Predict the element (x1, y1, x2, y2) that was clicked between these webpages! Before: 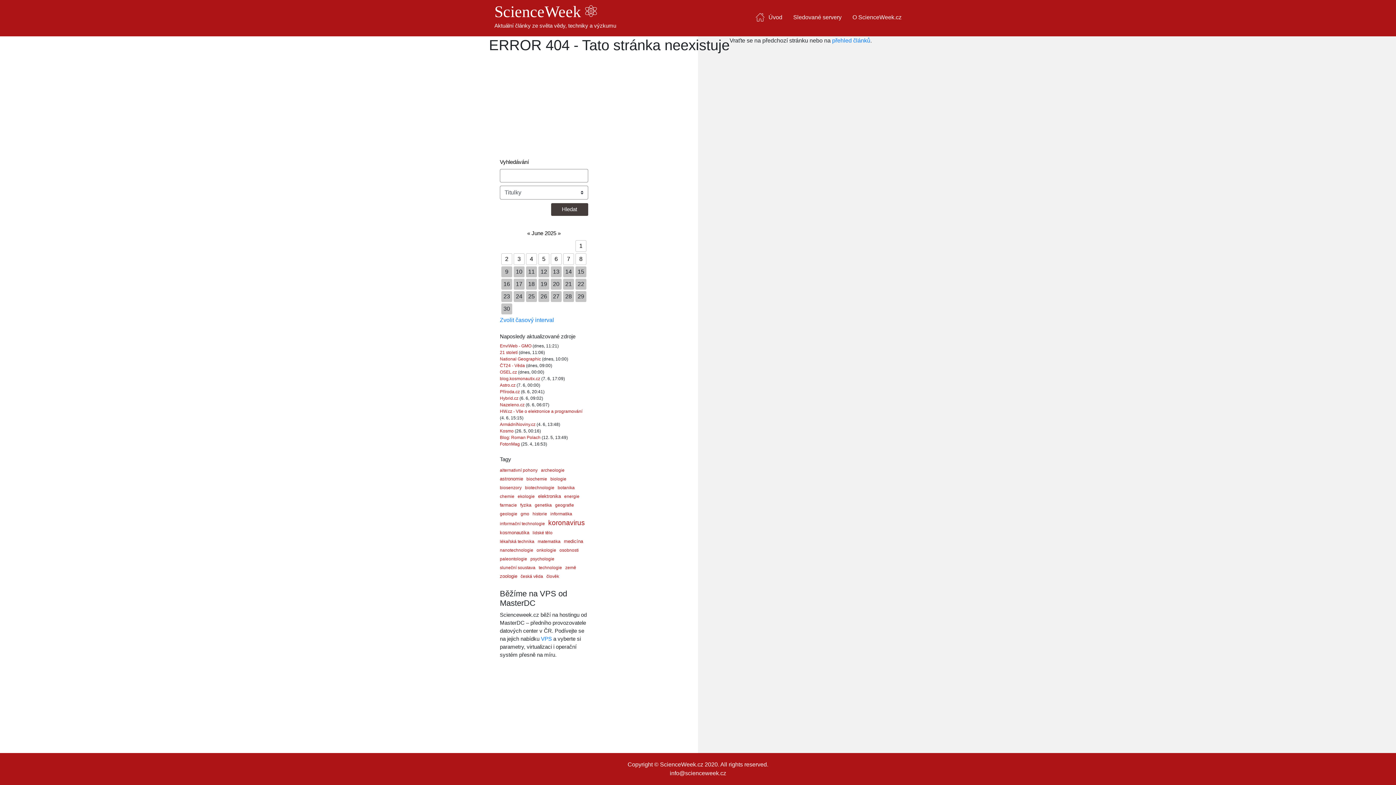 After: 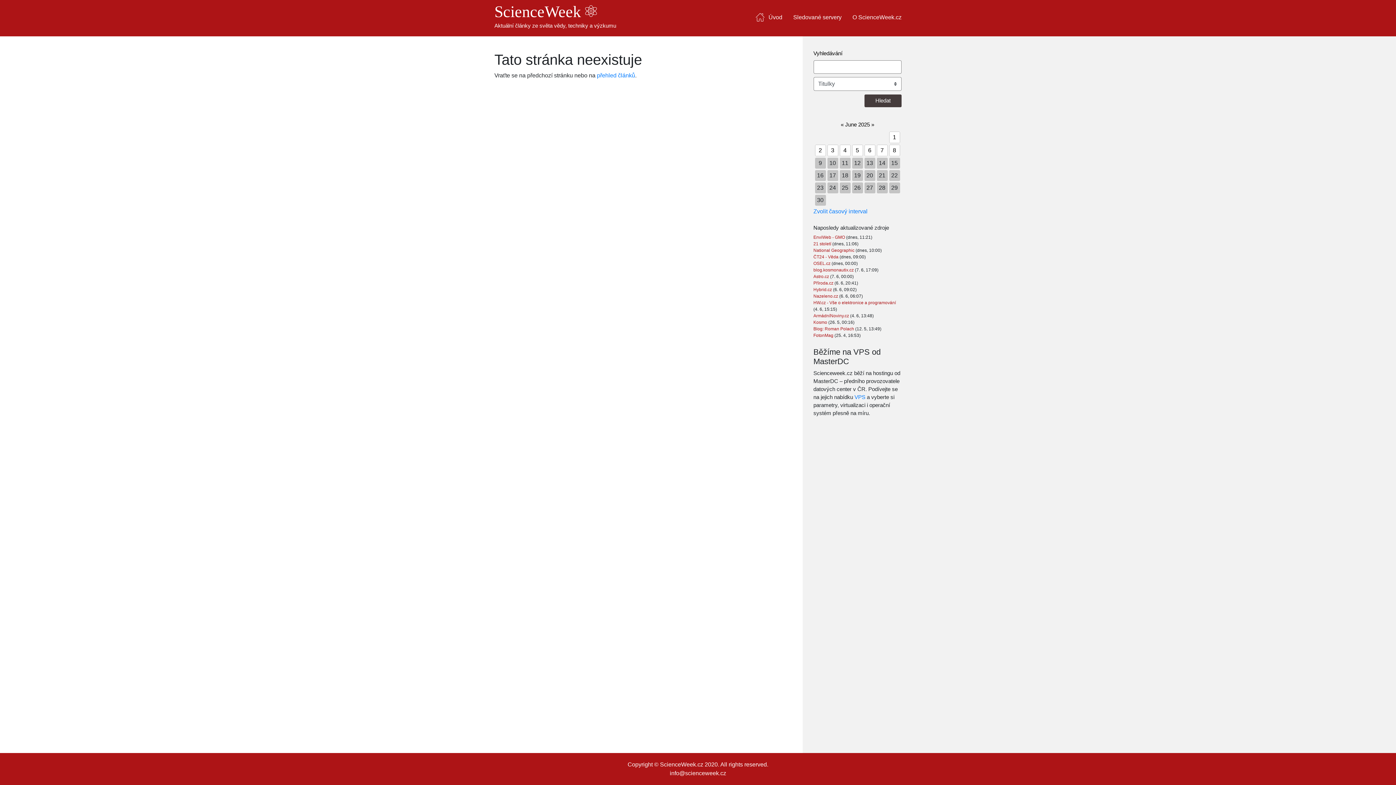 Action: label: informatika bbox: (550, 511, 572, 516)